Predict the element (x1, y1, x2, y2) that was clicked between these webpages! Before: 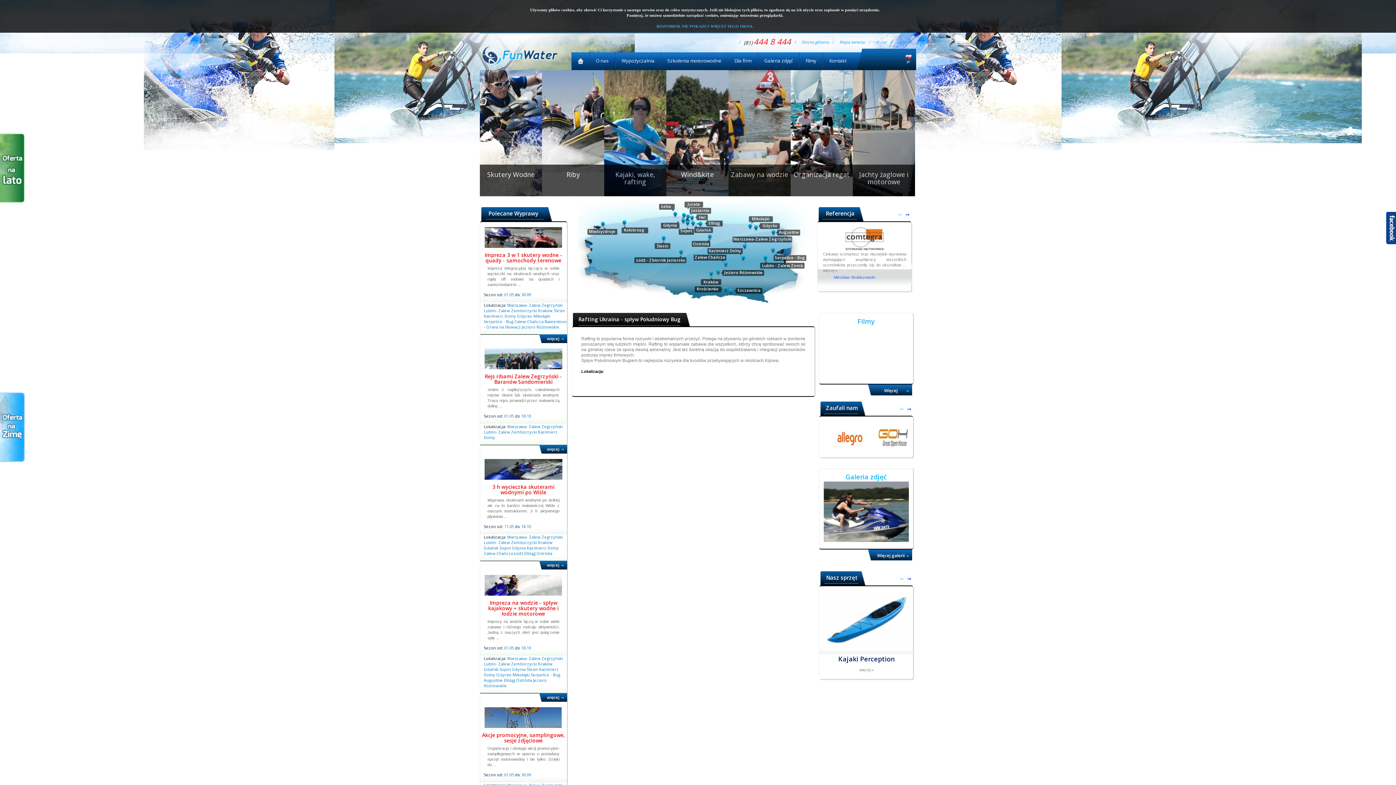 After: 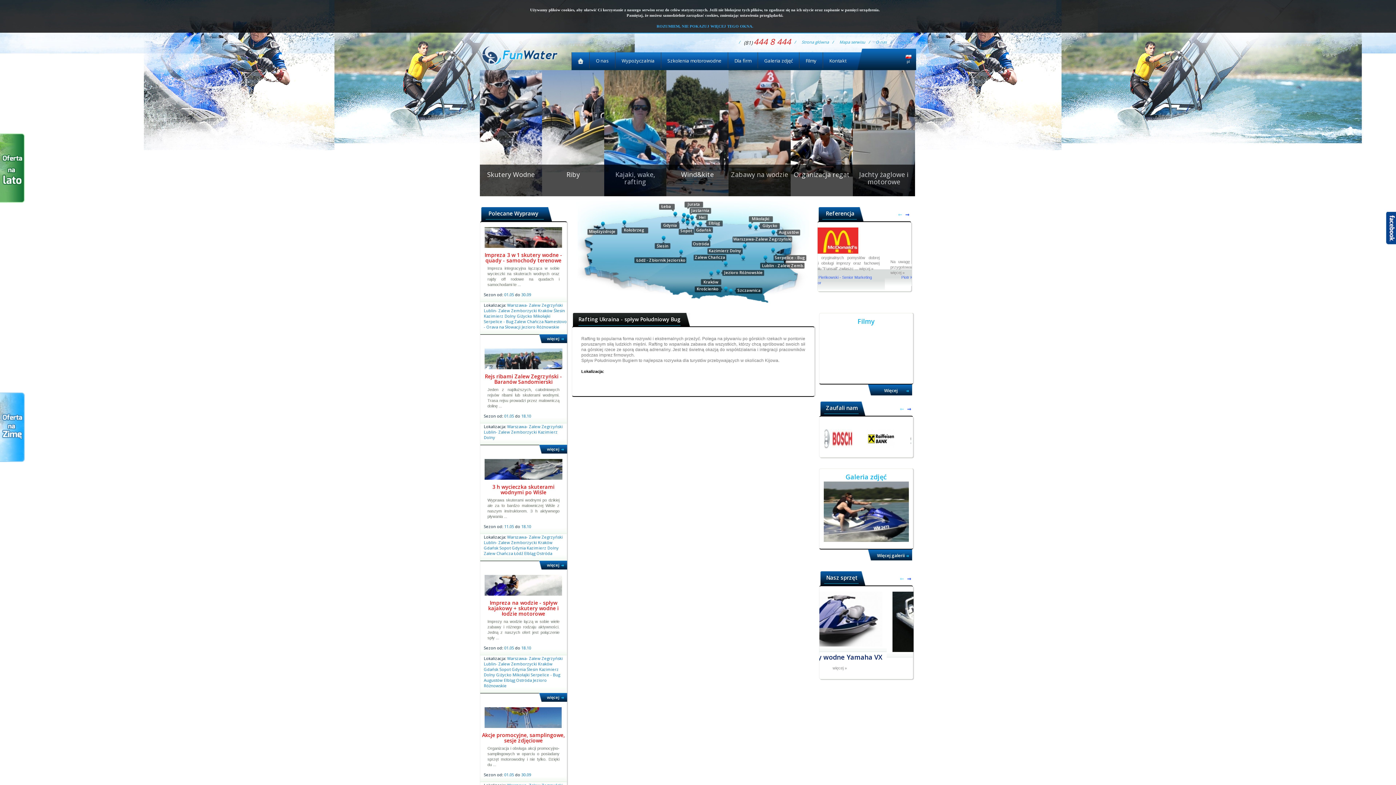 Action: bbox: (907, 578, 911, 580)